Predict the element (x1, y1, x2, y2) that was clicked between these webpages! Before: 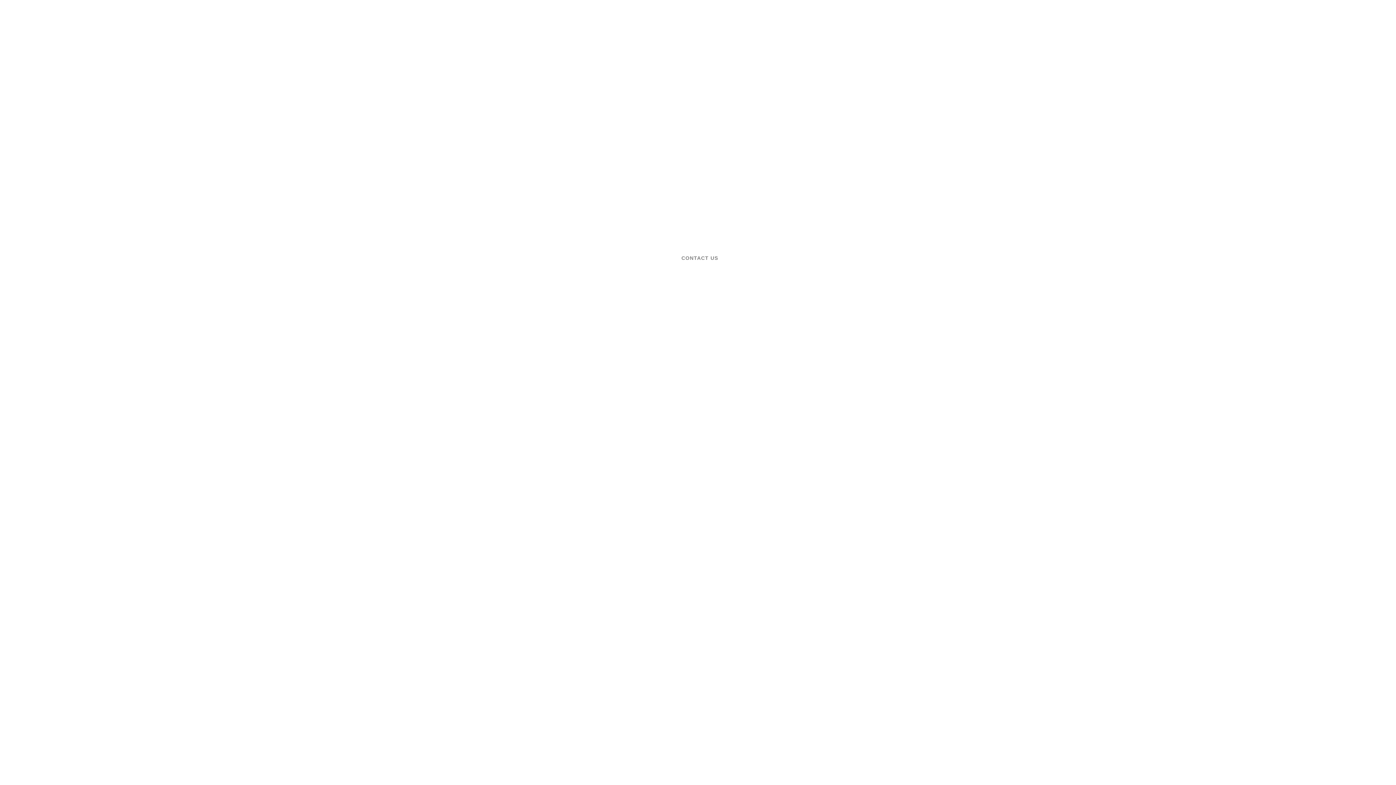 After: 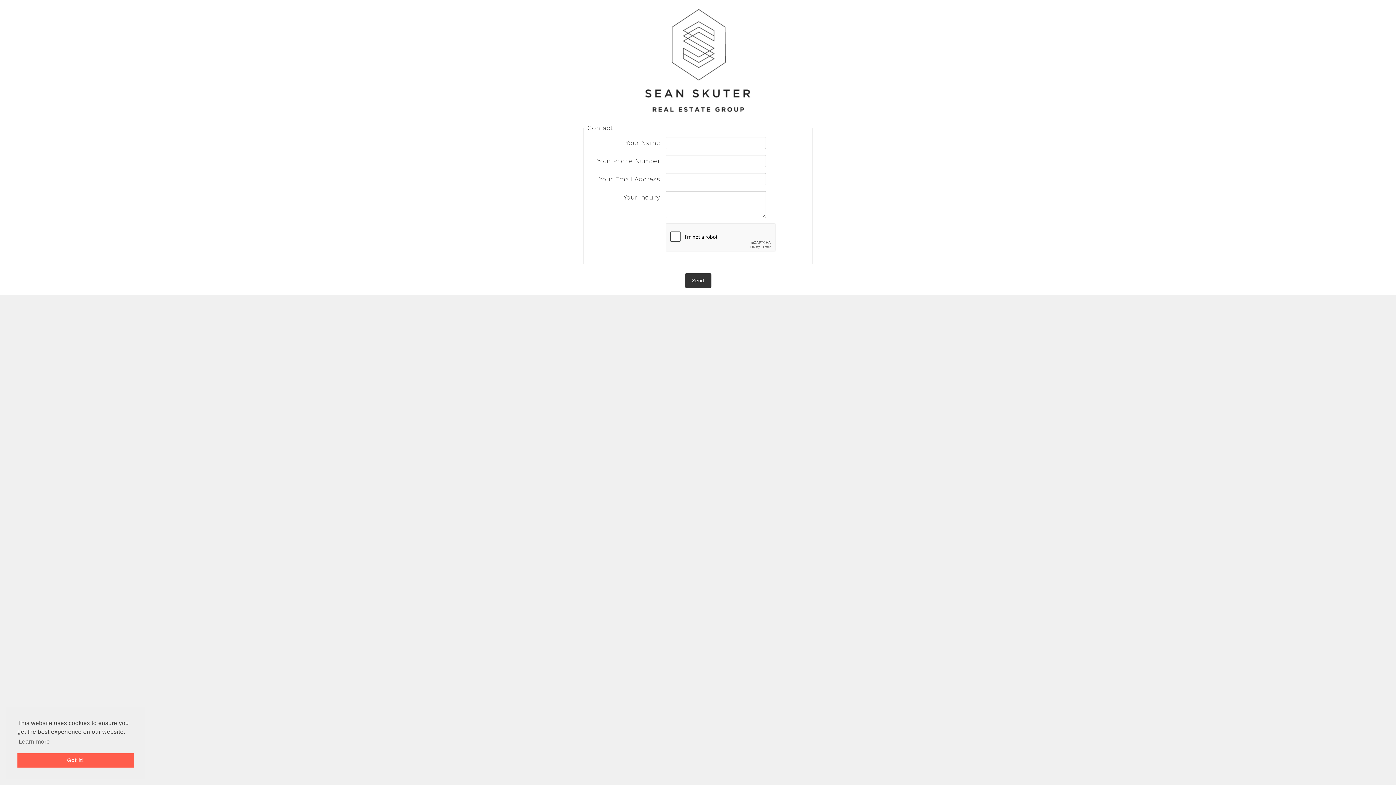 Action: bbox: (681, 255, 718, 261) label: CONTACT US